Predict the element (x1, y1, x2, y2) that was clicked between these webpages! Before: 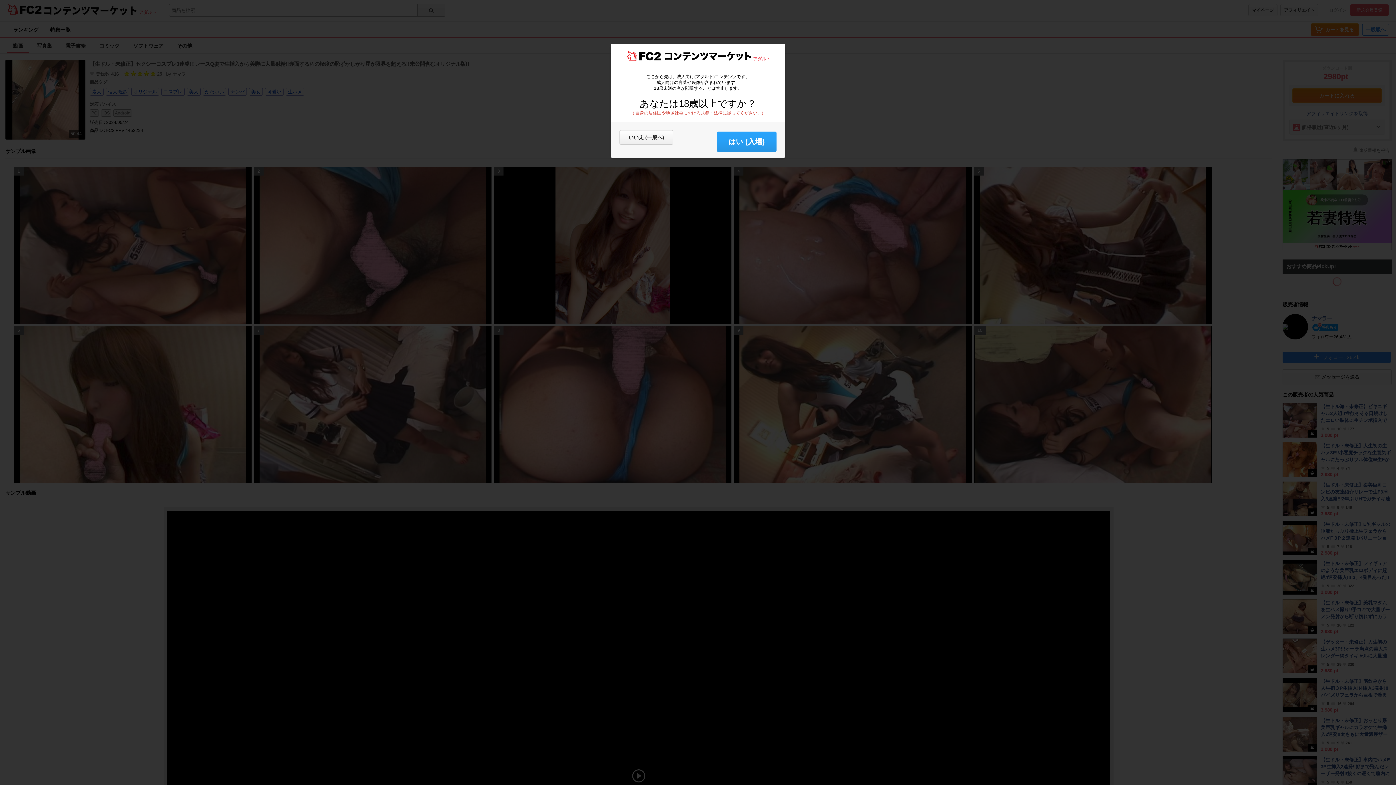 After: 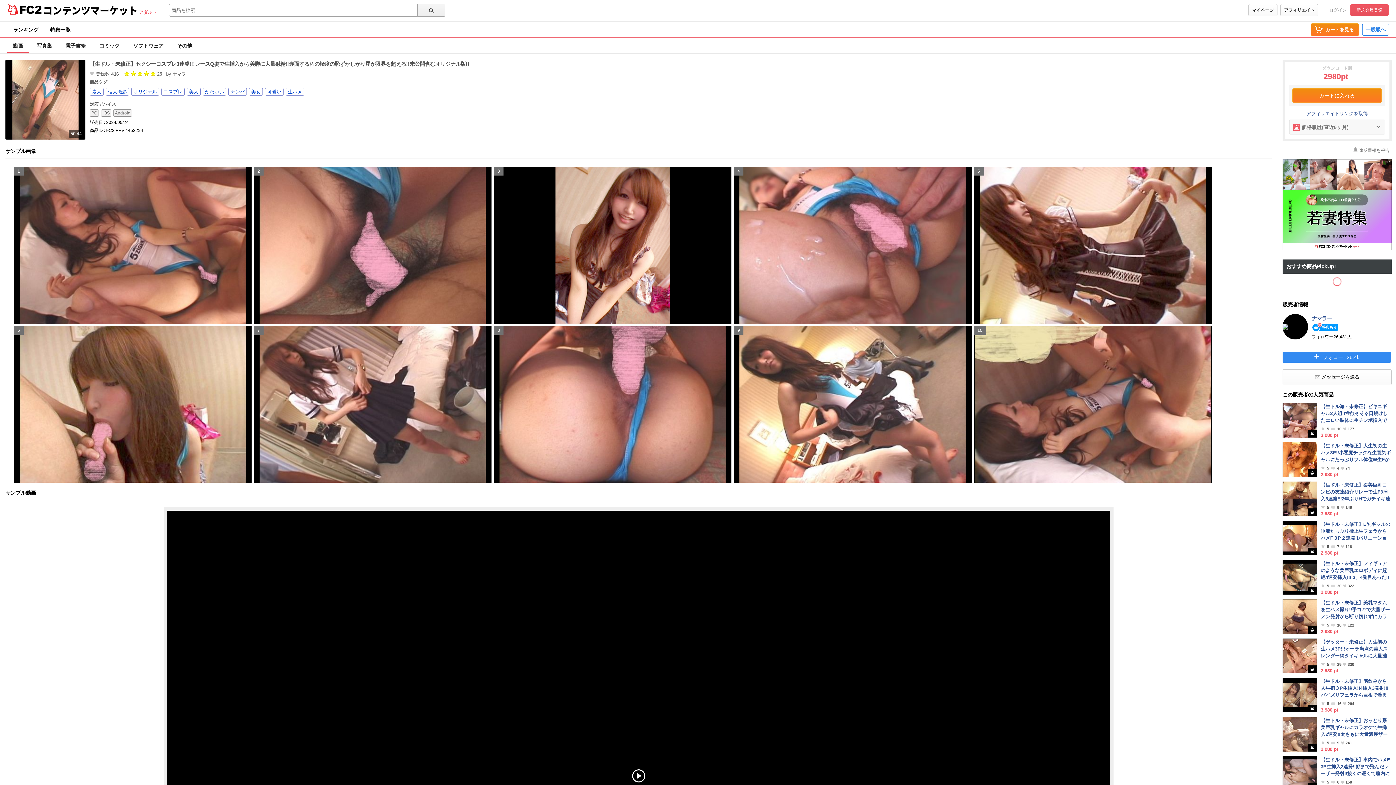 Action: bbox: (717, 131, 776, 152) label: はい (入場)